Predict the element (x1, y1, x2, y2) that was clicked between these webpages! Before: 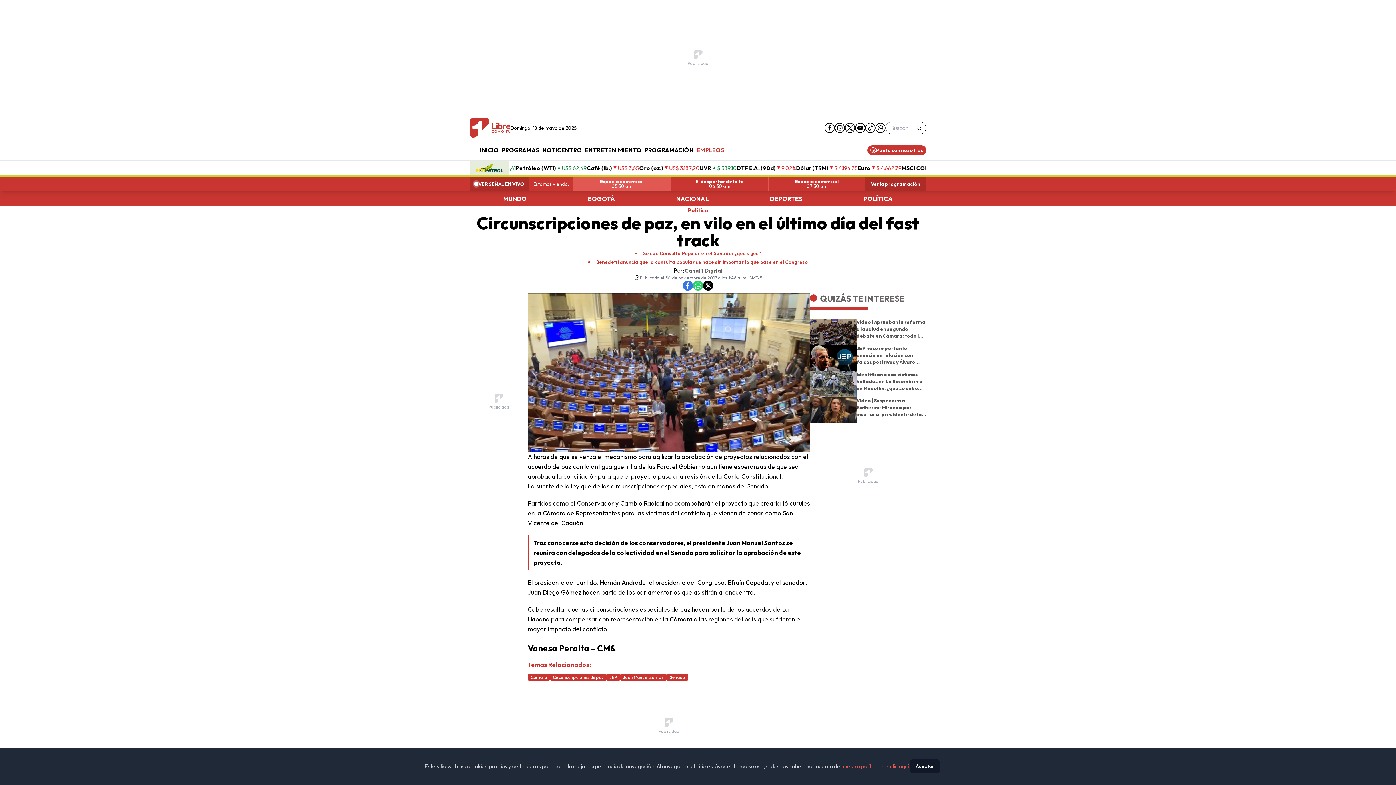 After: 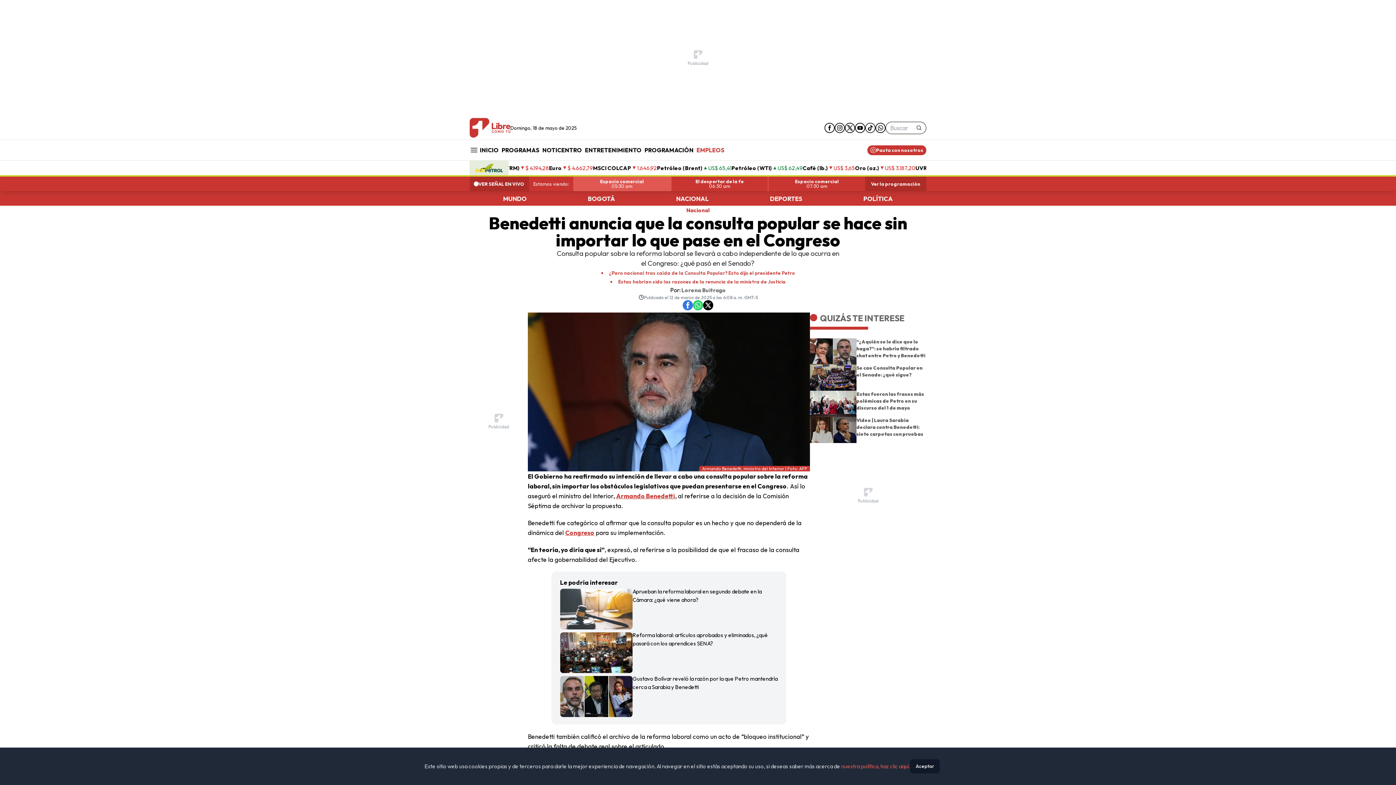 Action: bbox: (596, 259, 808, 265) label: Benedetti anuncia que la consulta popular se hace sin importar lo que pase en el Congreso